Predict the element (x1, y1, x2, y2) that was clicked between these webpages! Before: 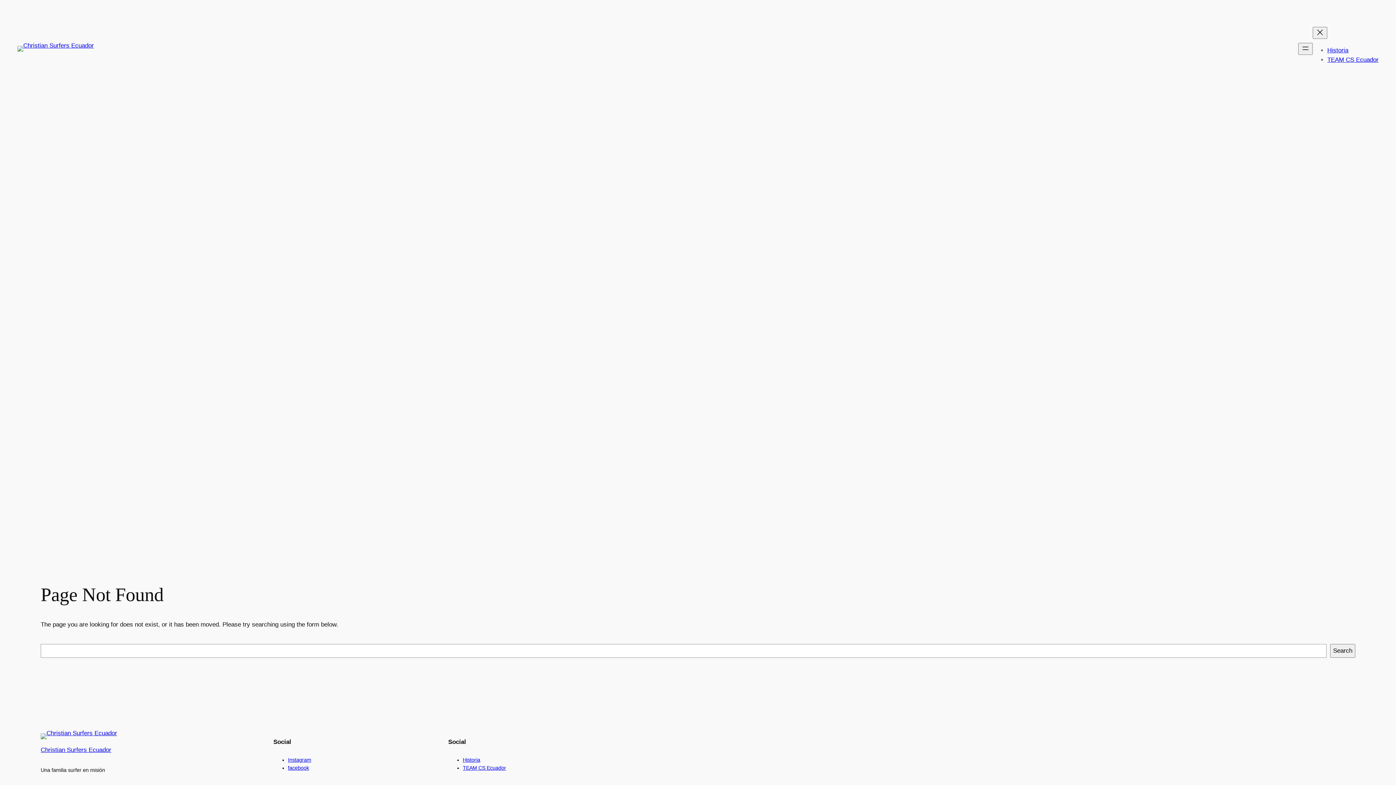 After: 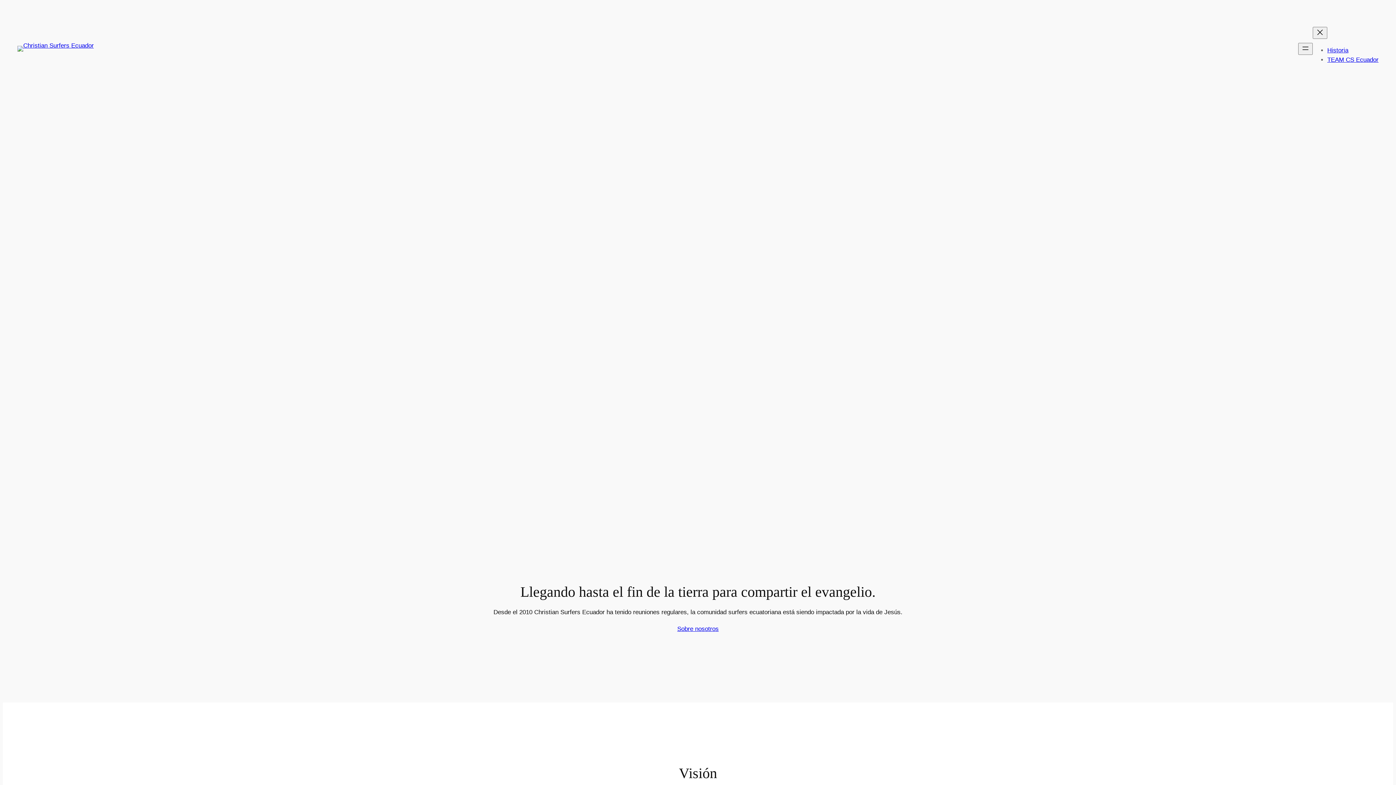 Action: label: Christian Surfers Ecuador bbox: (40, 746, 111, 753)